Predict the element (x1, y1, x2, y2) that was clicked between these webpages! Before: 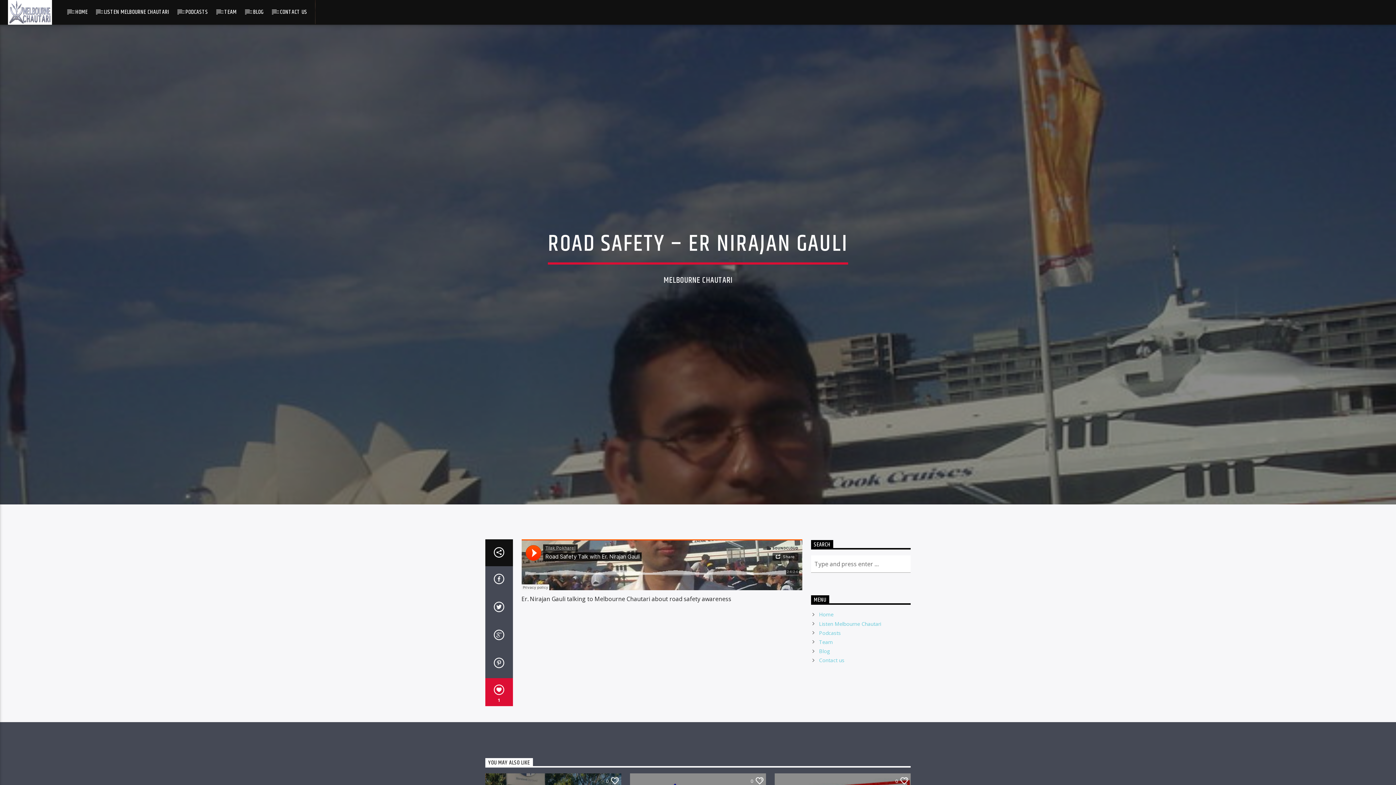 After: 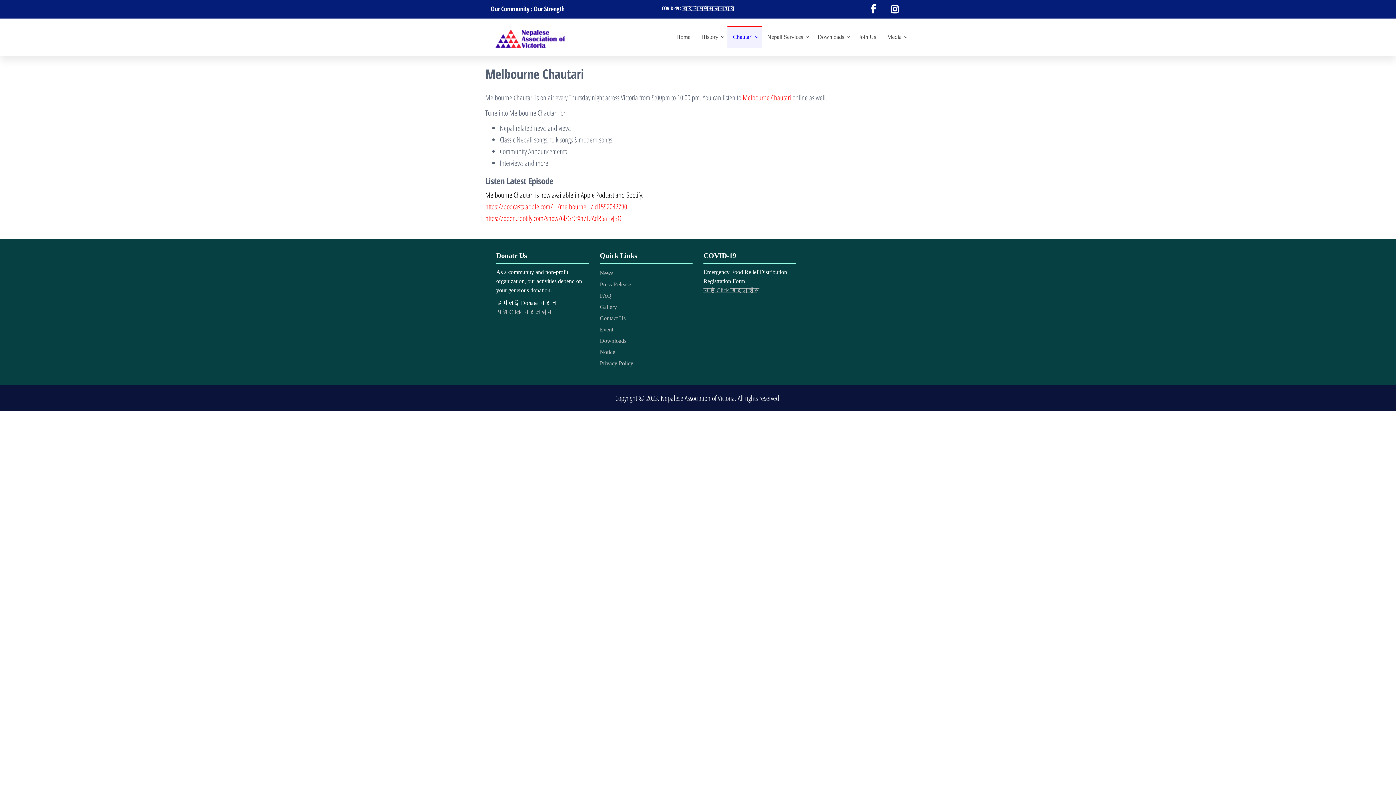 Action: bbox: (67, 0, 96, 24) label: HOME